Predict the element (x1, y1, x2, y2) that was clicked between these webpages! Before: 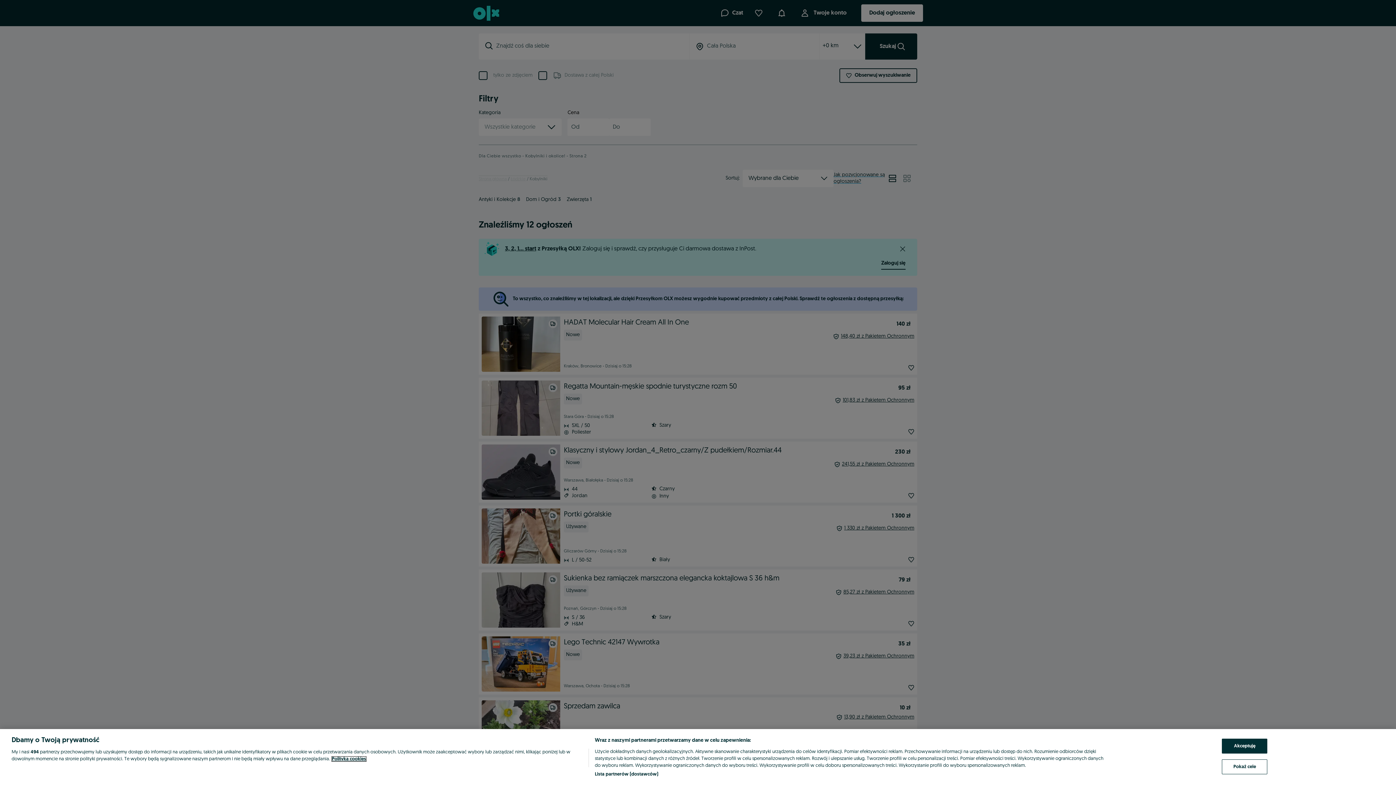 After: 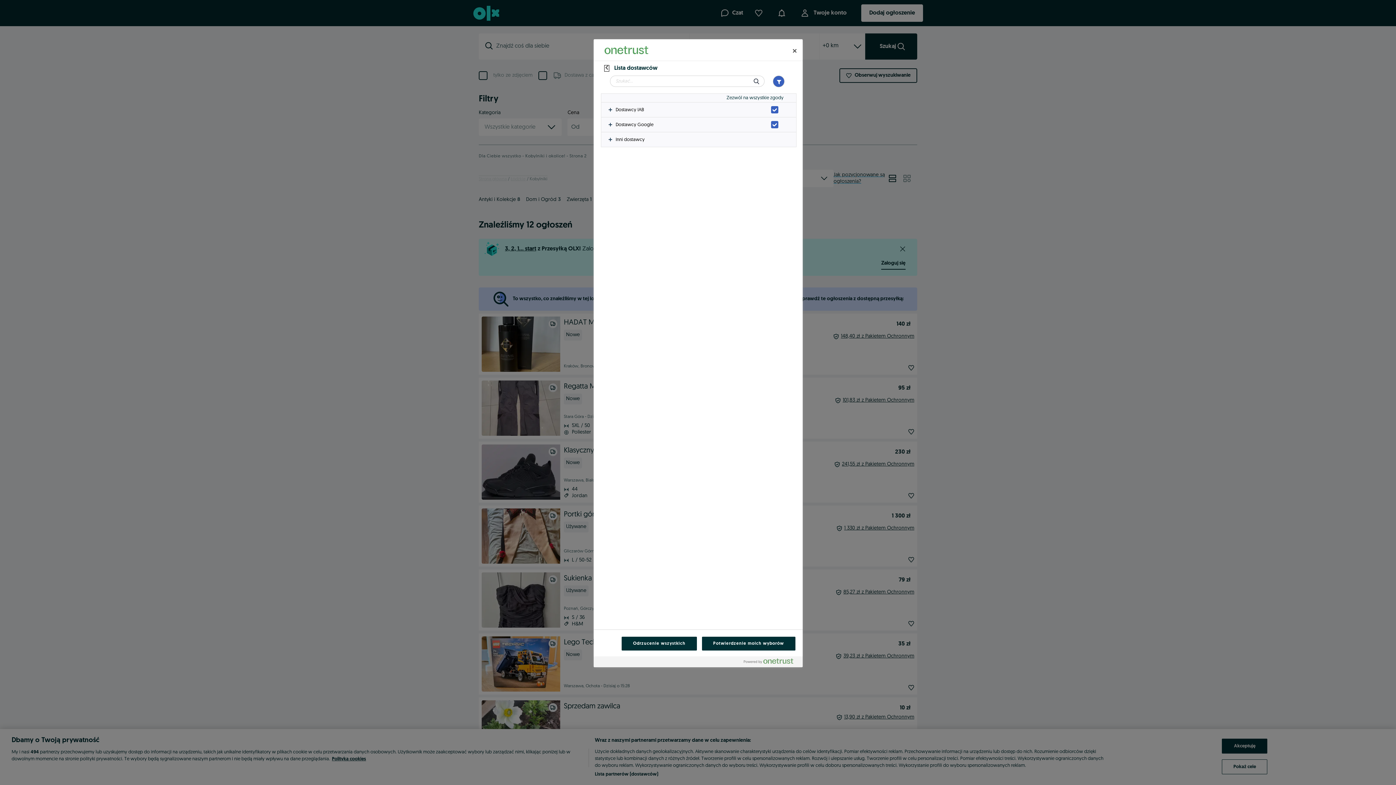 Action: label: Lista partnerów (dostawców) bbox: (594, 771, 658, 778)